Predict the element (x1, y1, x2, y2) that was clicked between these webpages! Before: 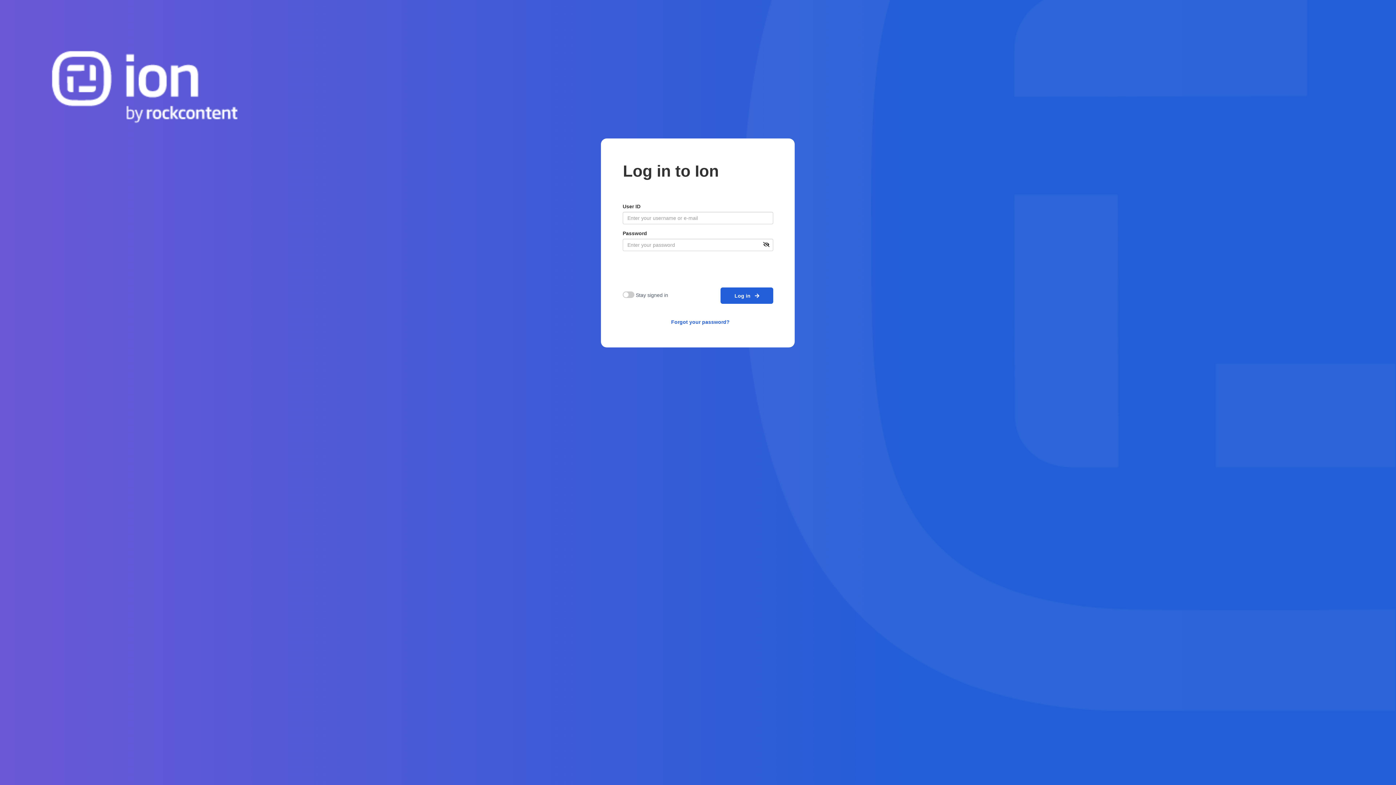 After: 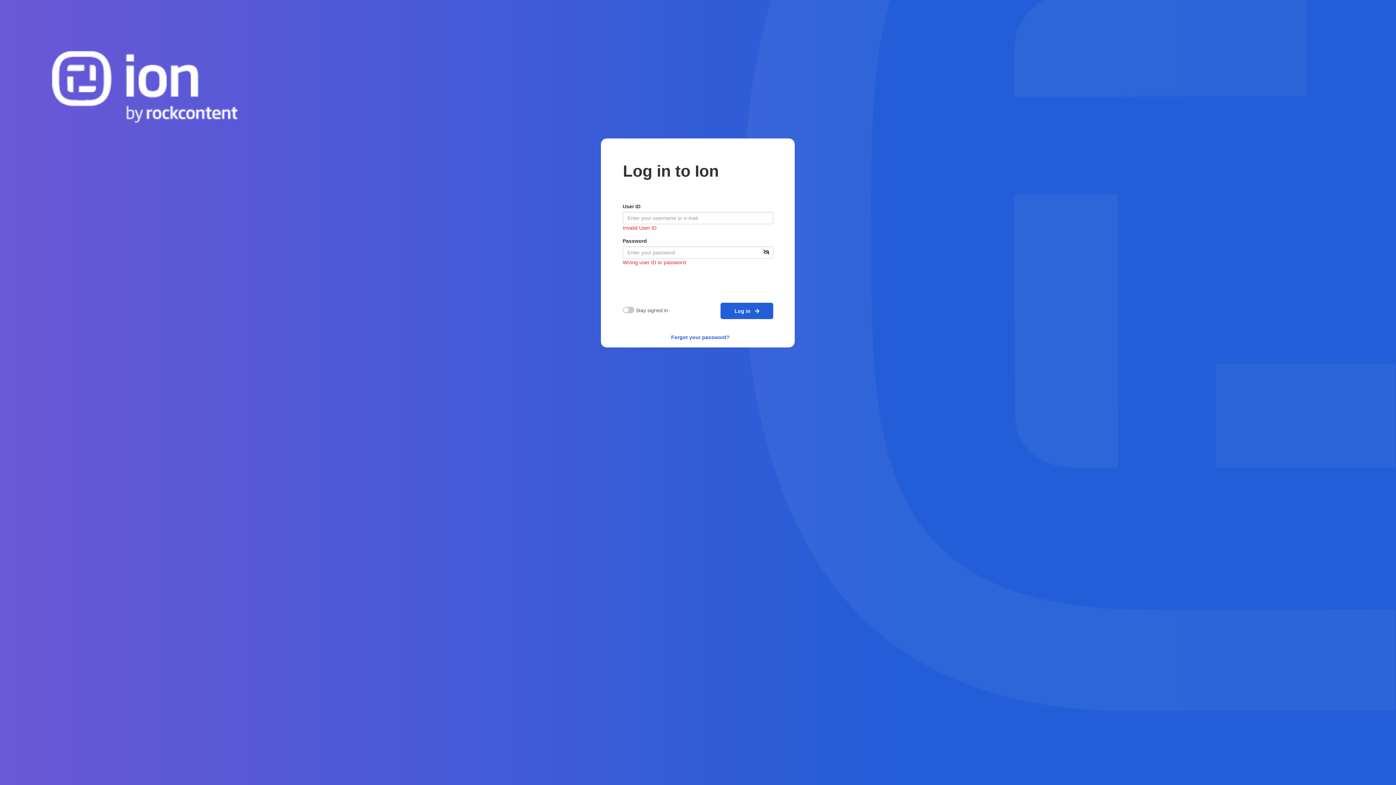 Action: bbox: (720, 287, 773, 304) label: Log in   